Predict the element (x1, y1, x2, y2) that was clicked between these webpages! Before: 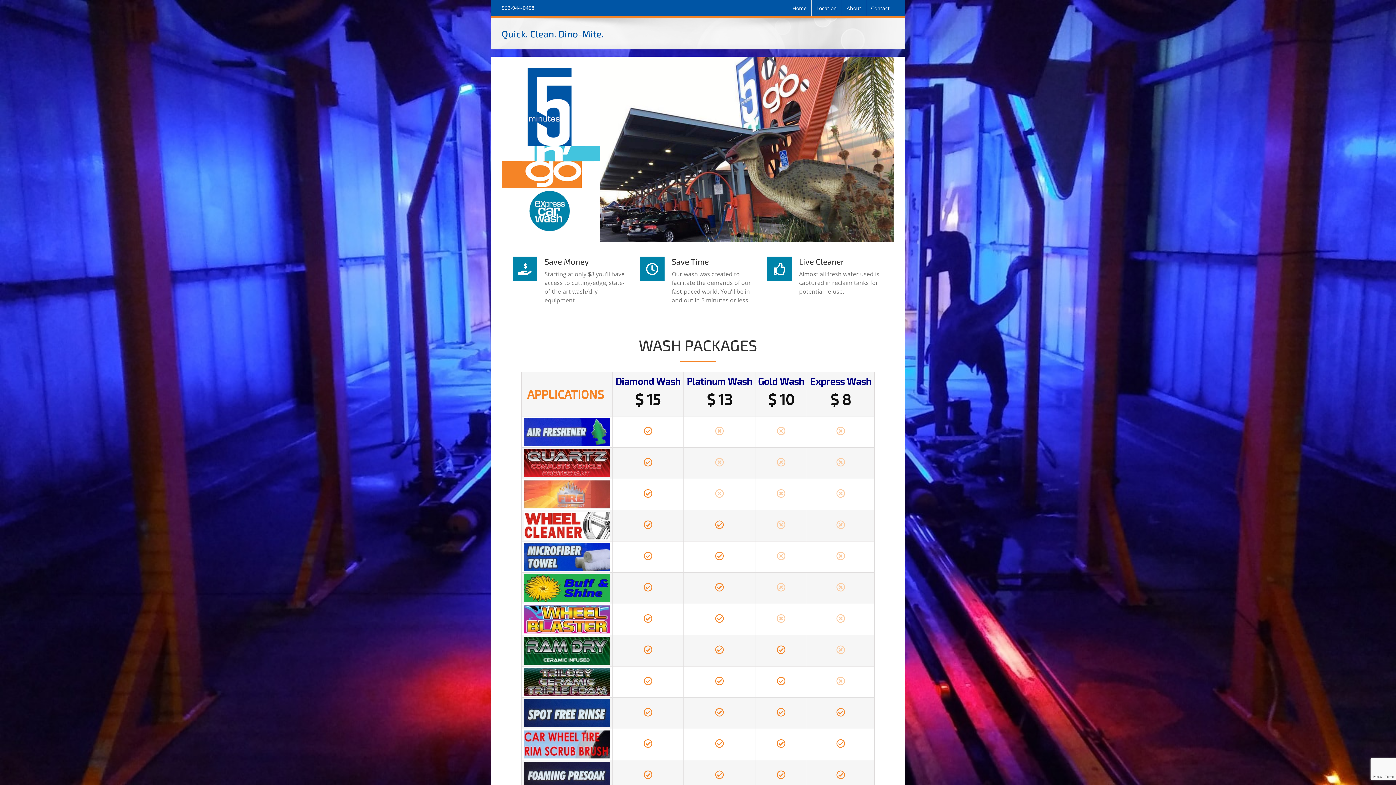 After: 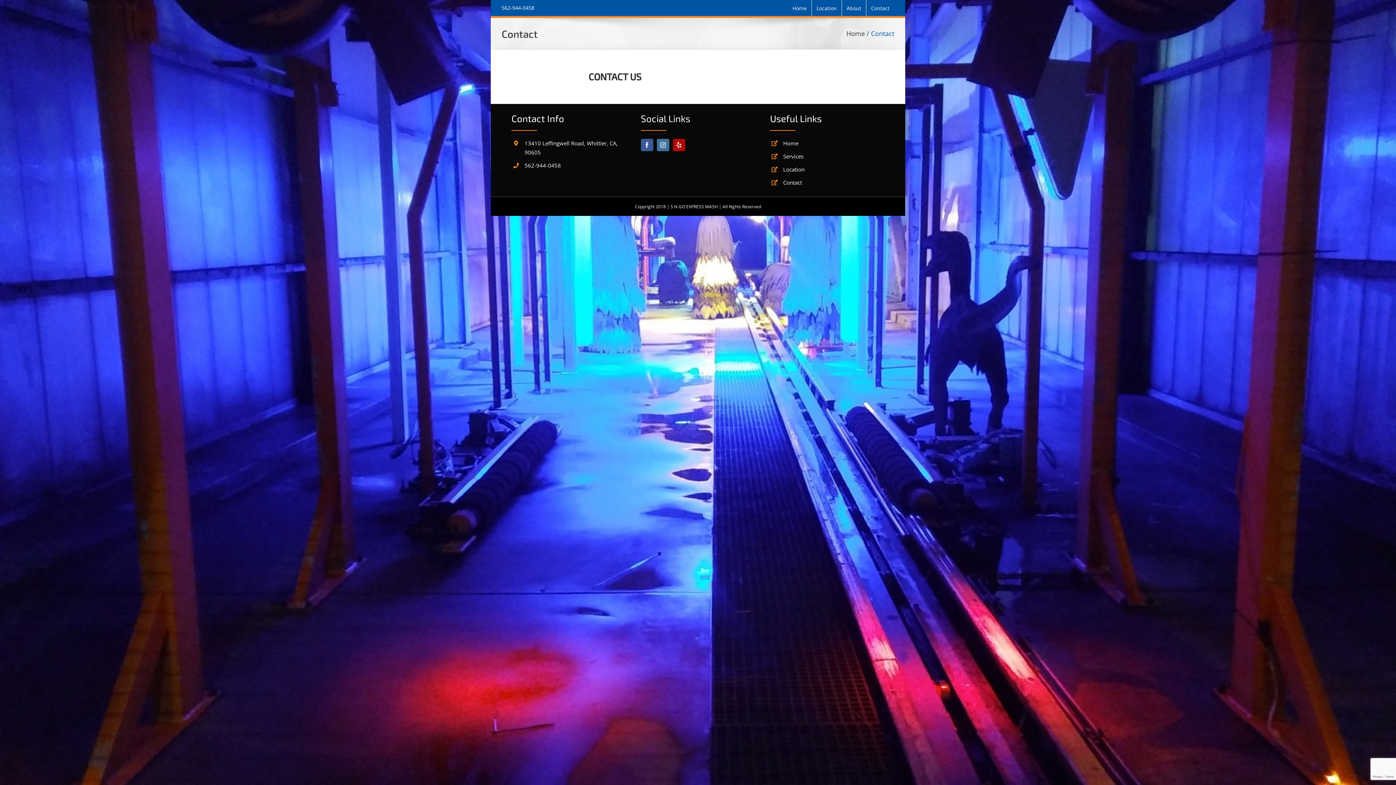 Action: label: Contact bbox: (866, 0, 894, 16)